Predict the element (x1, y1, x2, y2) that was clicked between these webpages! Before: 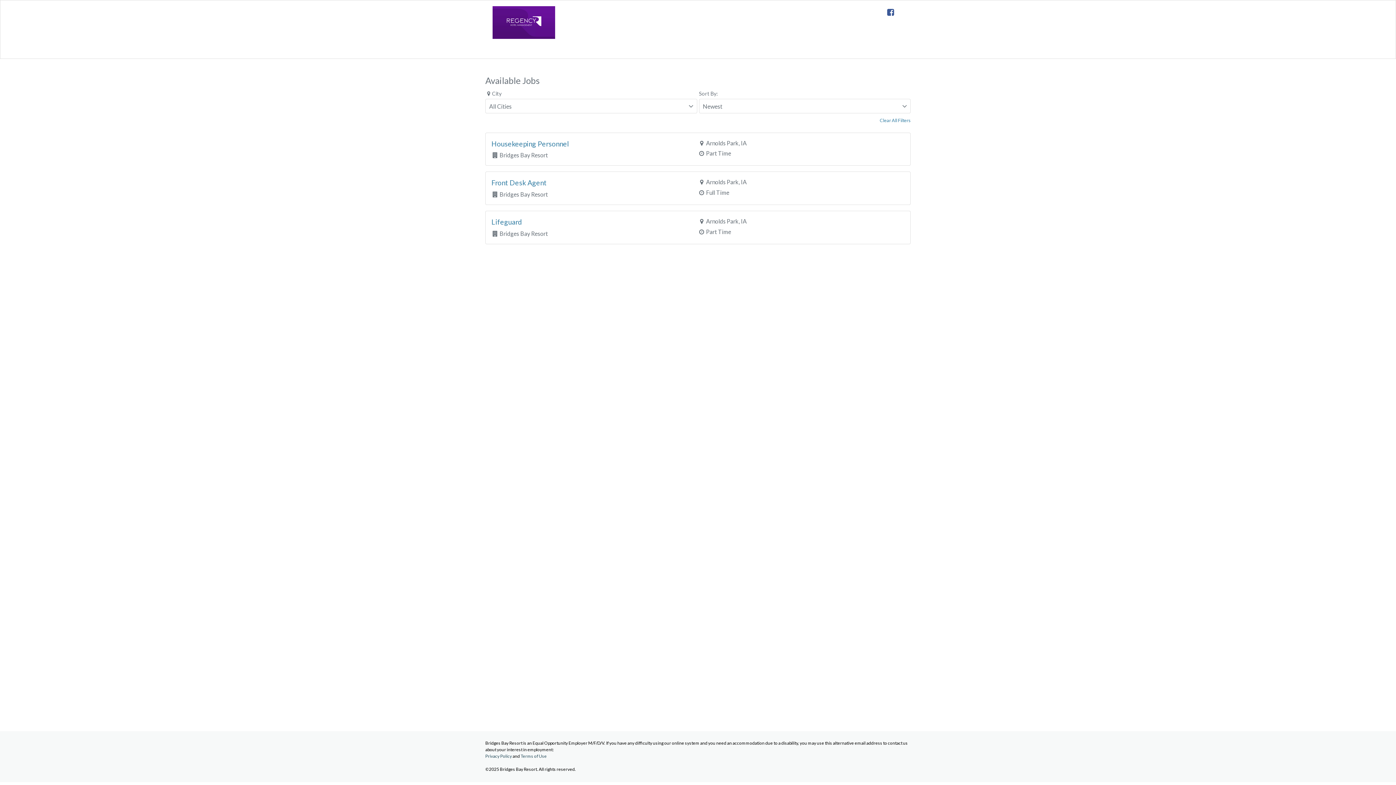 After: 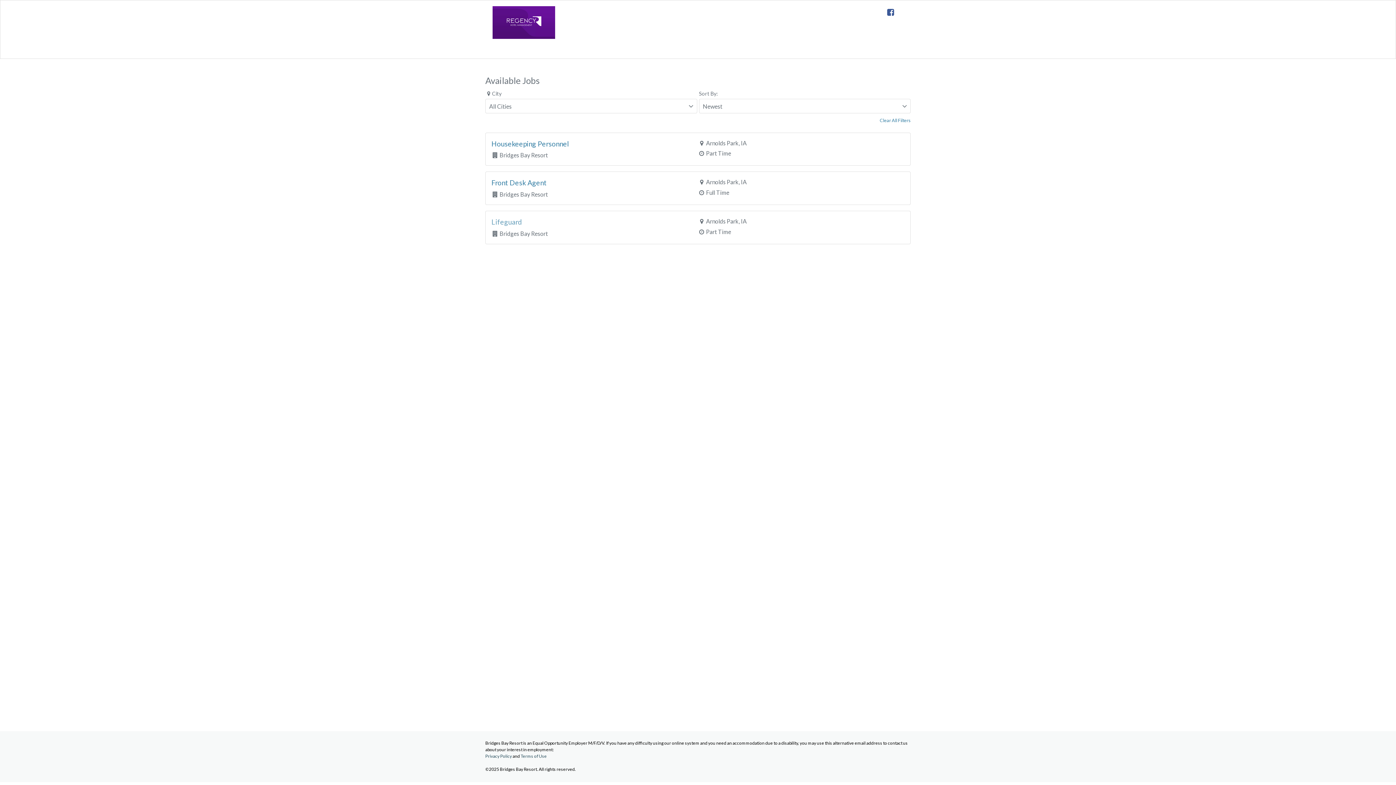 Action: label: Lifeguard bbox: (491, 217, 522, 226)